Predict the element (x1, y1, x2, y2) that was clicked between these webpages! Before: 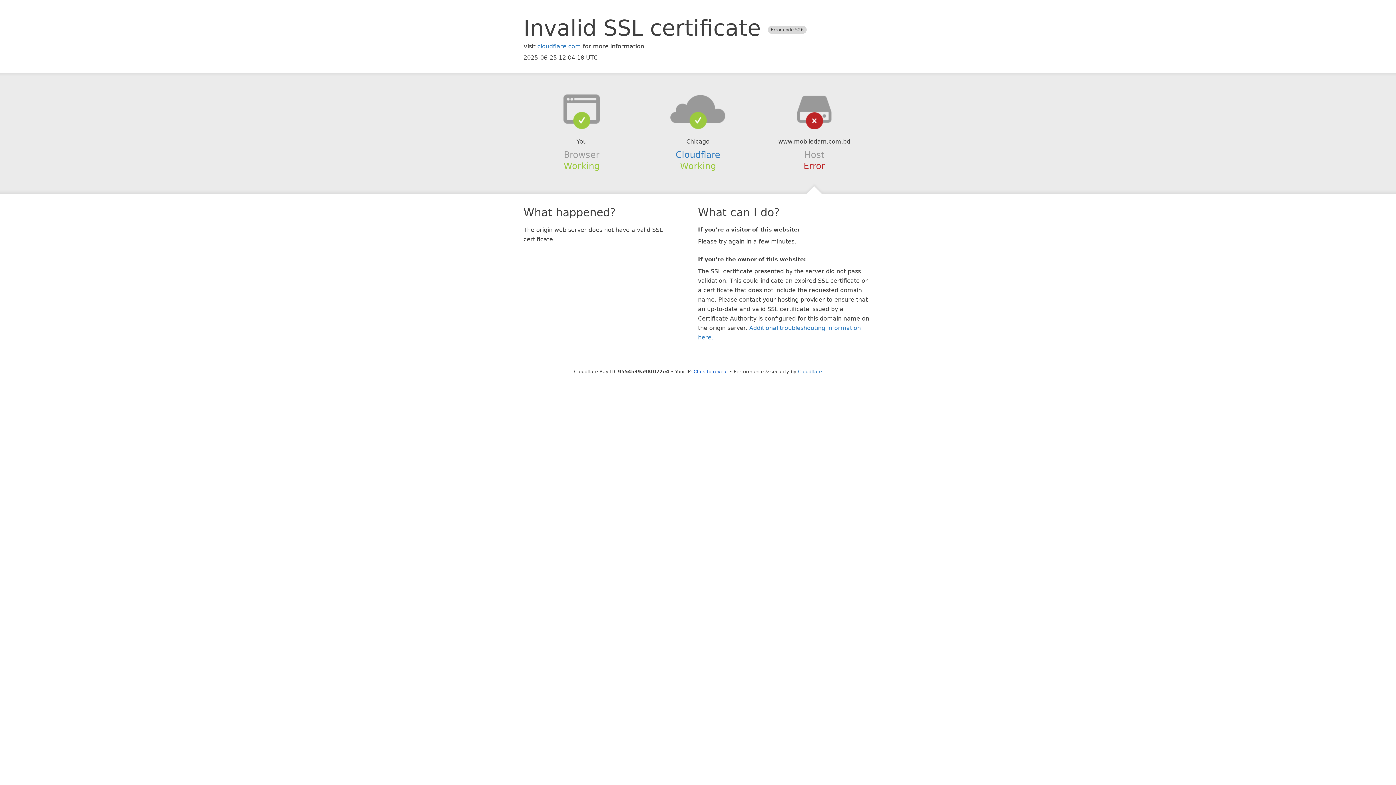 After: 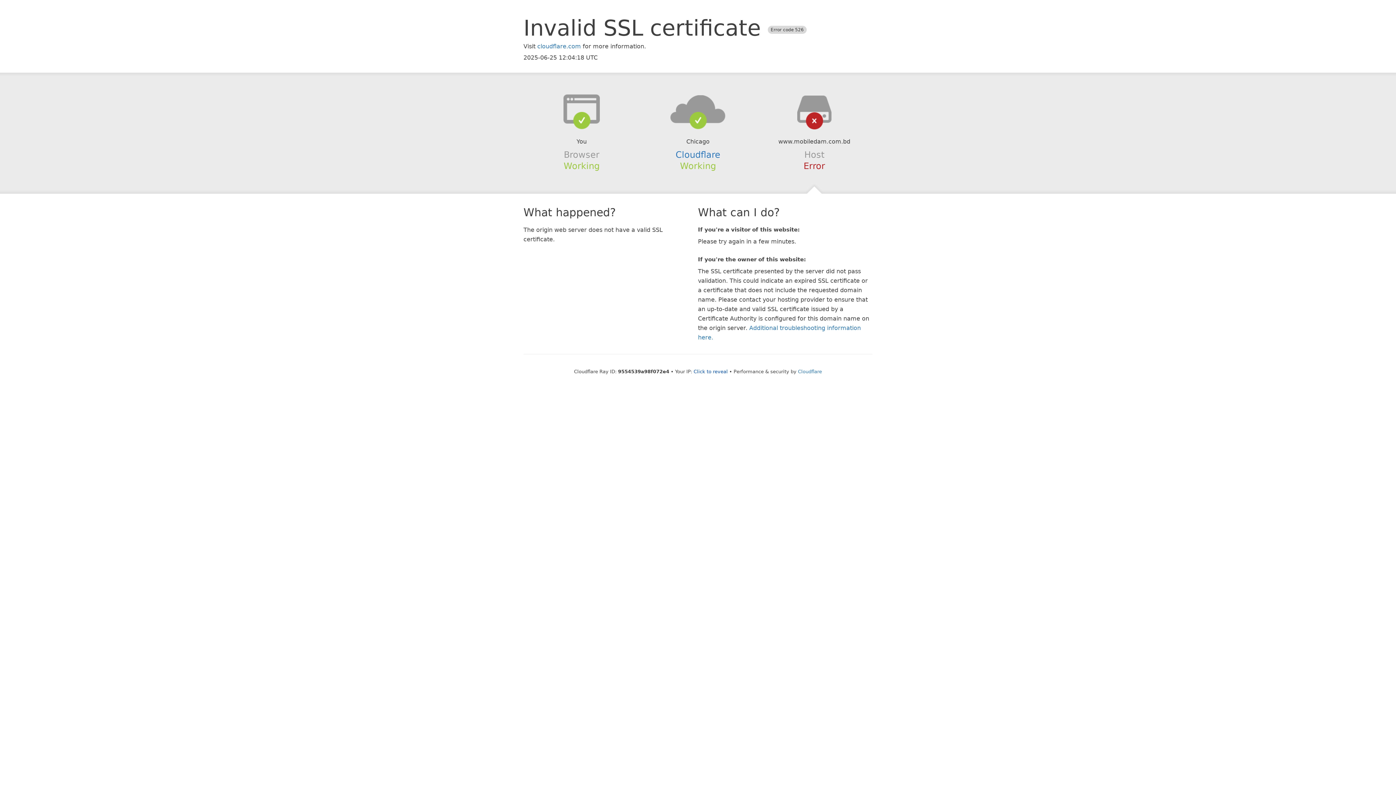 Action: bbox: (639, 94, 756, 123)